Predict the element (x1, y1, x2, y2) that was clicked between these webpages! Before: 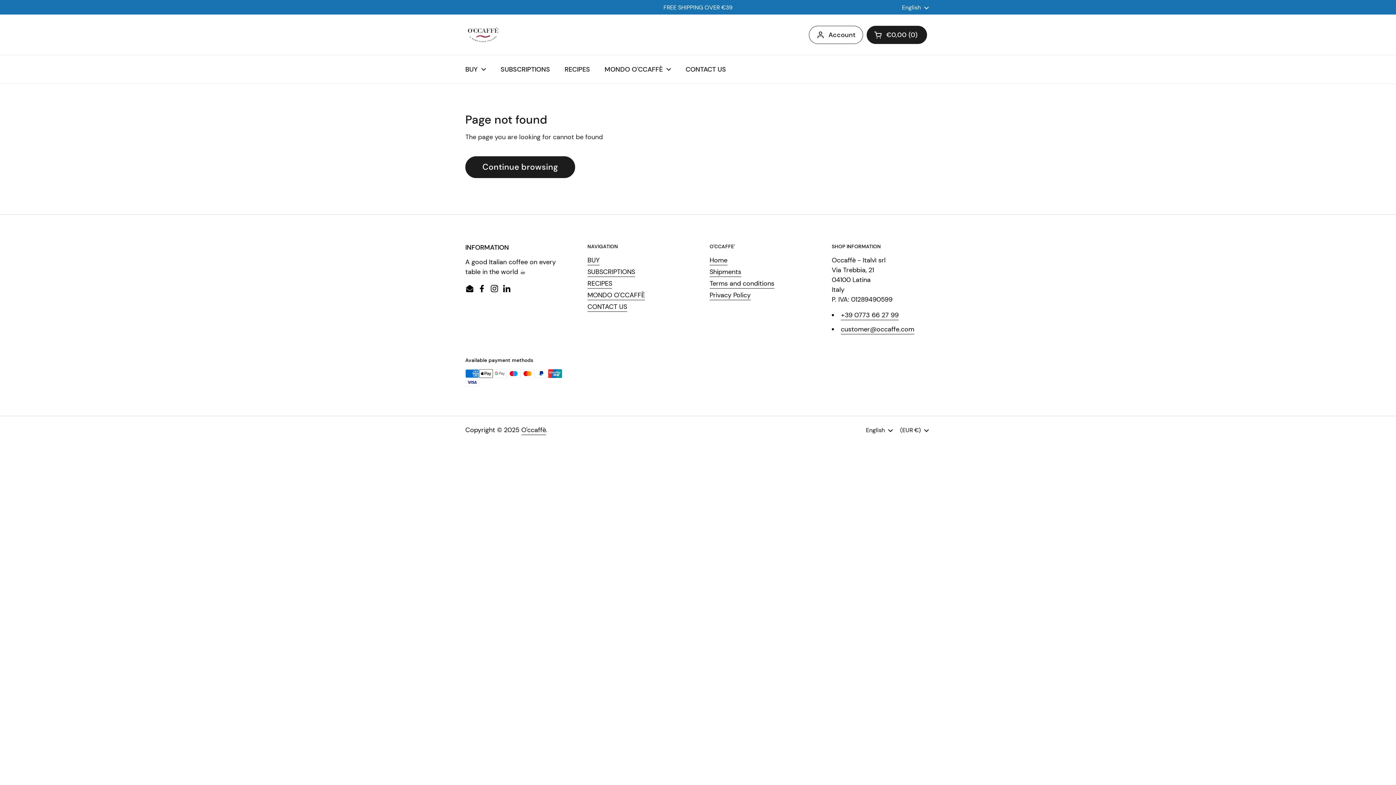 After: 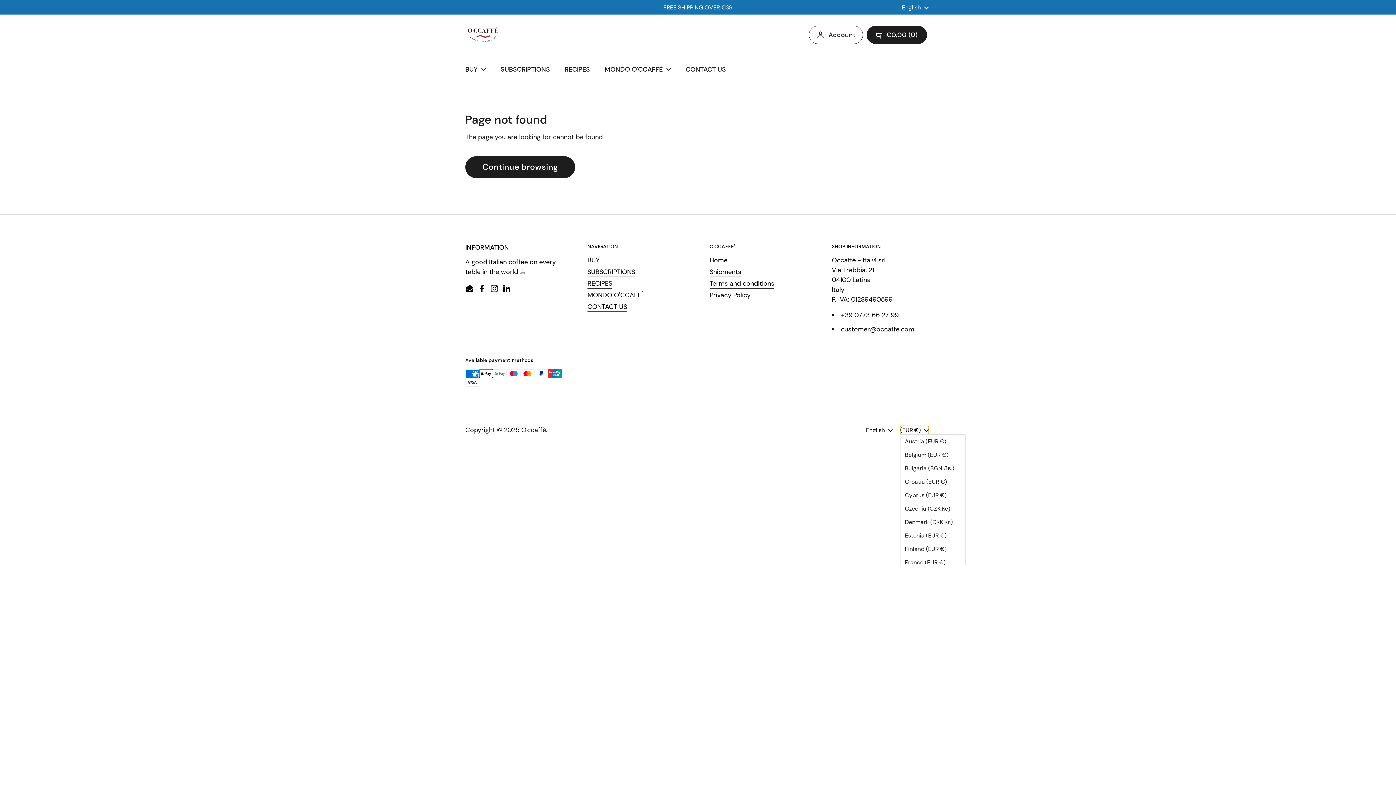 Action: bbox: (900, 426, 929, 434) label: (EUR €) 